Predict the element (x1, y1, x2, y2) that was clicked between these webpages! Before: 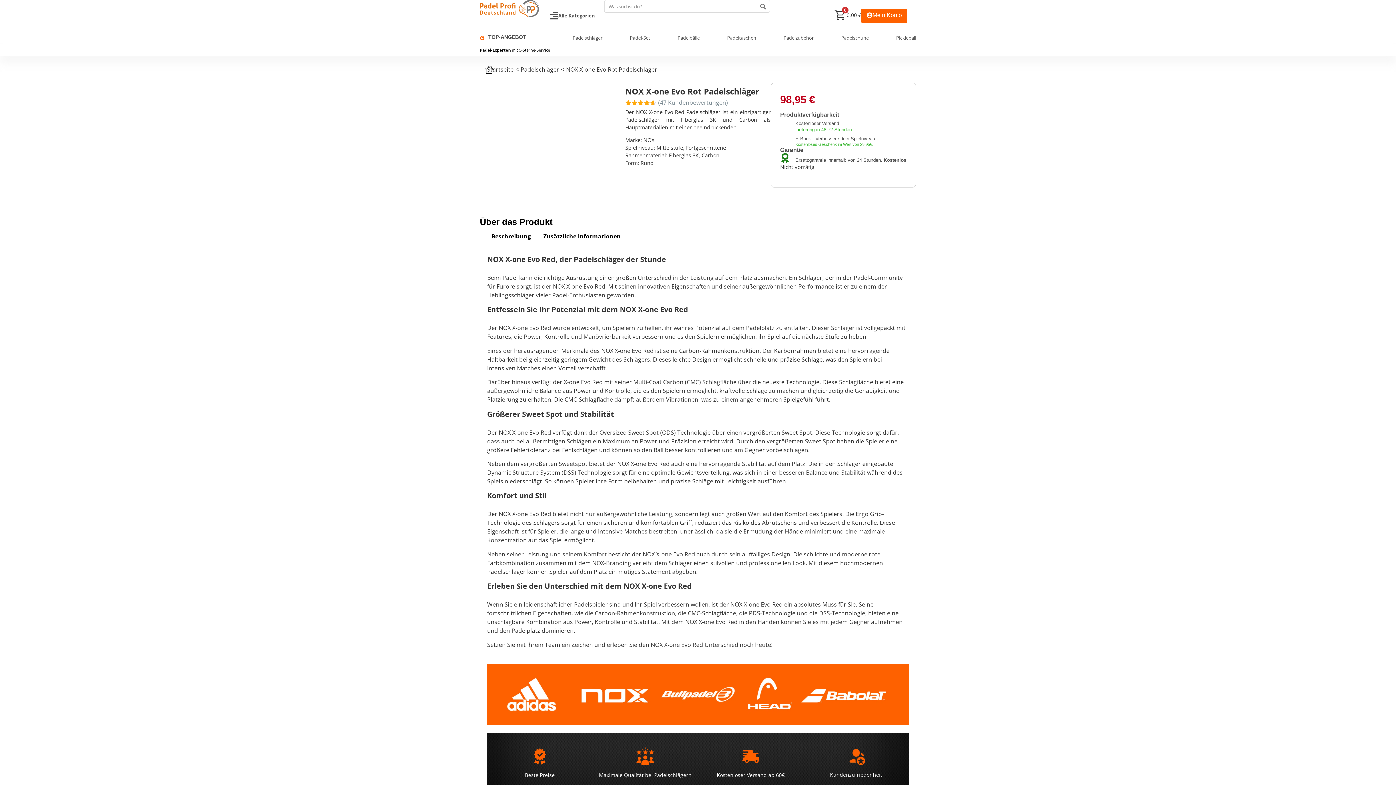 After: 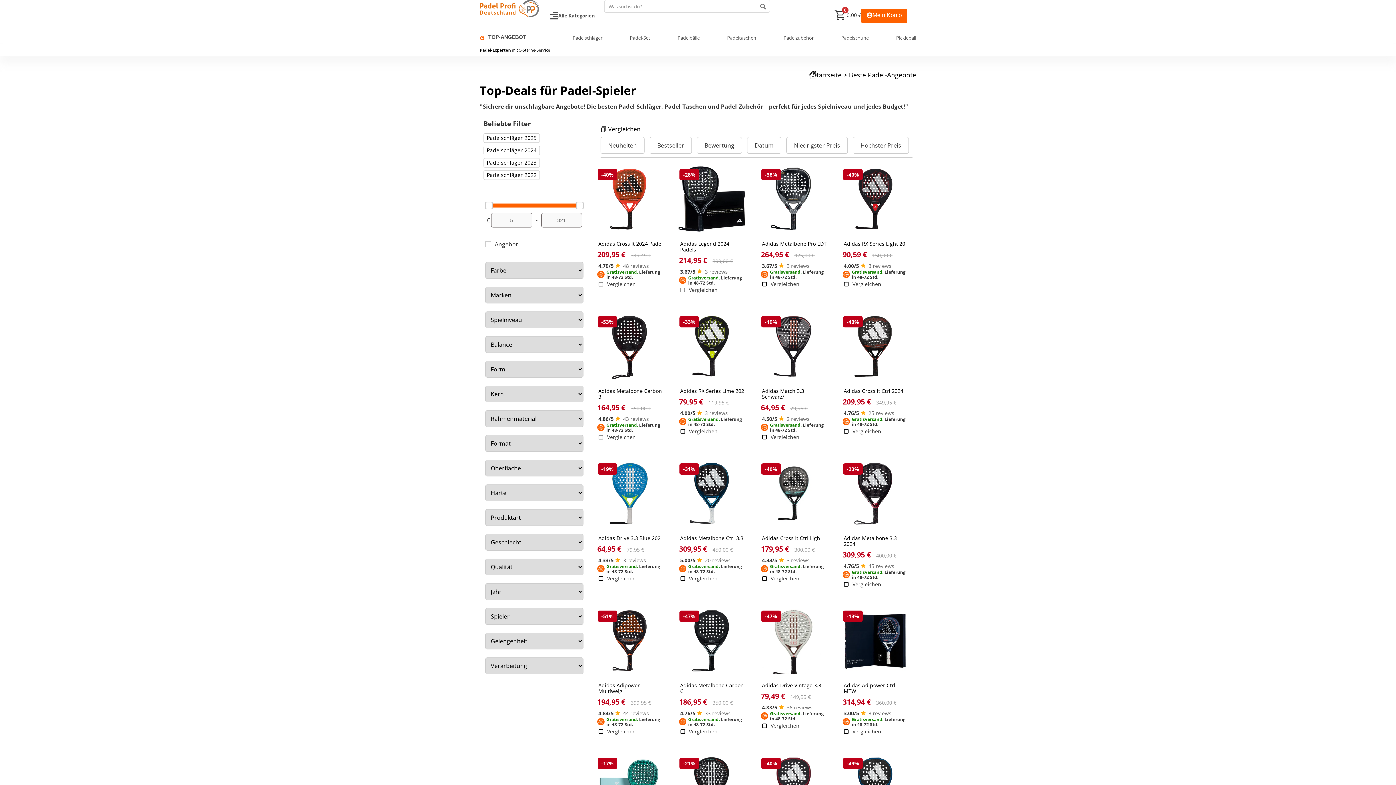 Action: label: TOP-ANGEBOT bbox: (488, 34, 526, 40)